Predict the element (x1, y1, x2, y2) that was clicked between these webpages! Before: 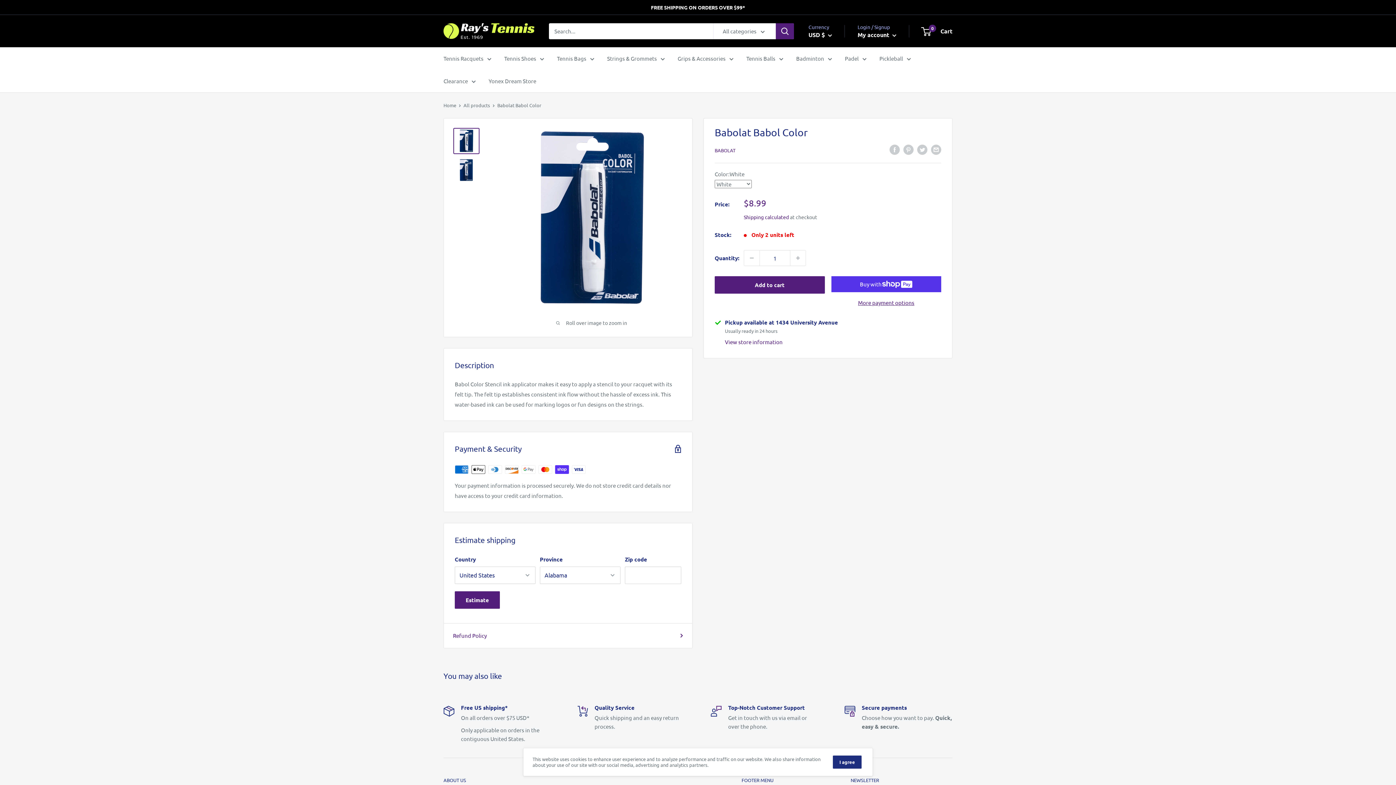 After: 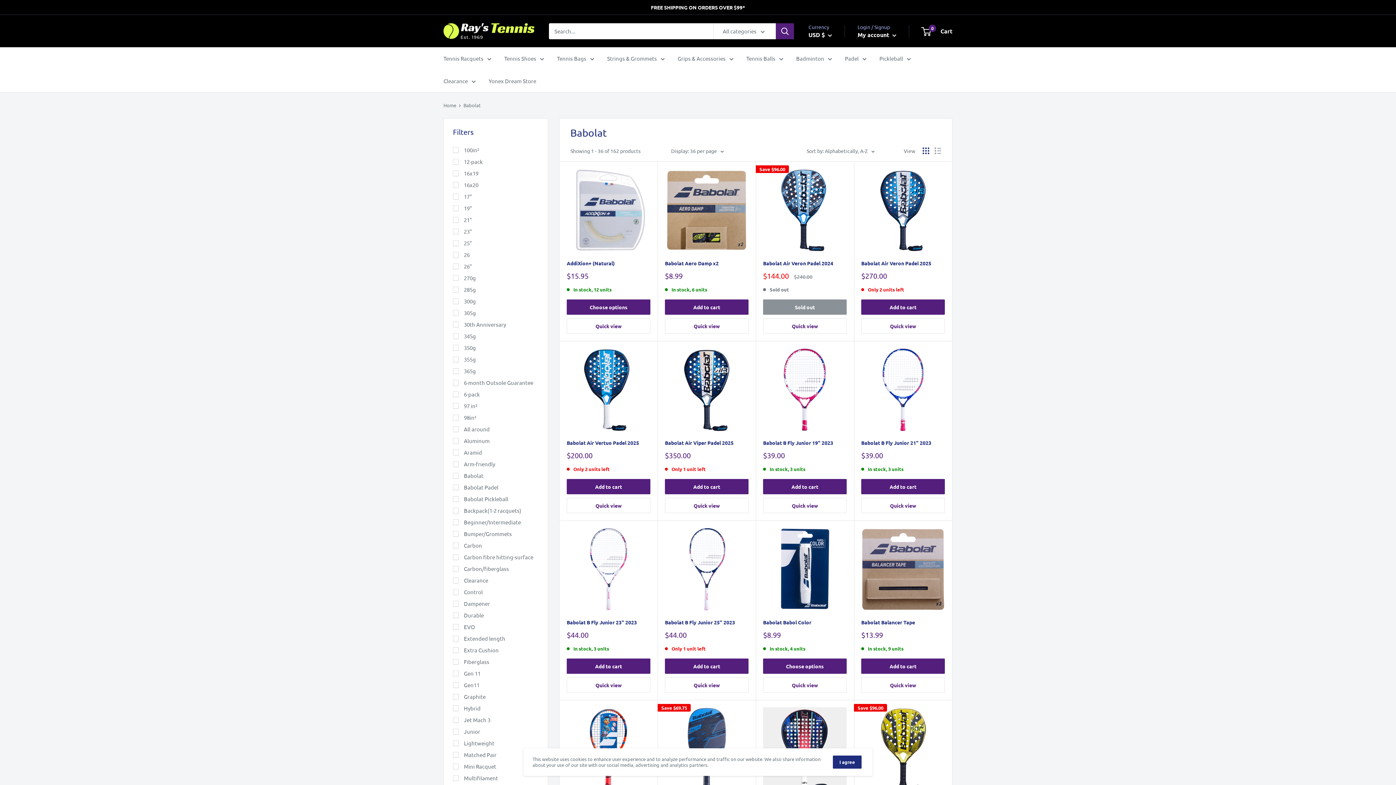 Action: bbox: (714, 147, 735, 153) label: BABOLAT